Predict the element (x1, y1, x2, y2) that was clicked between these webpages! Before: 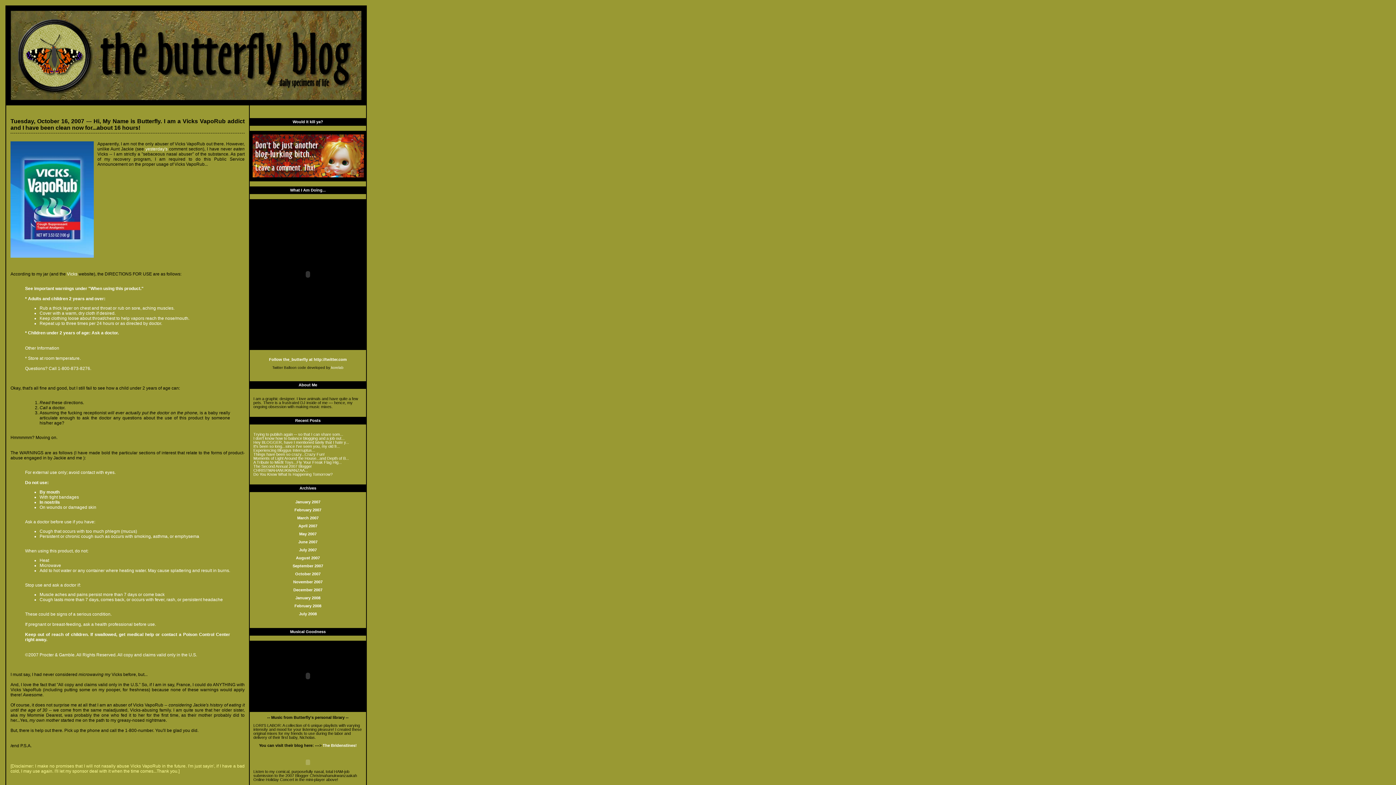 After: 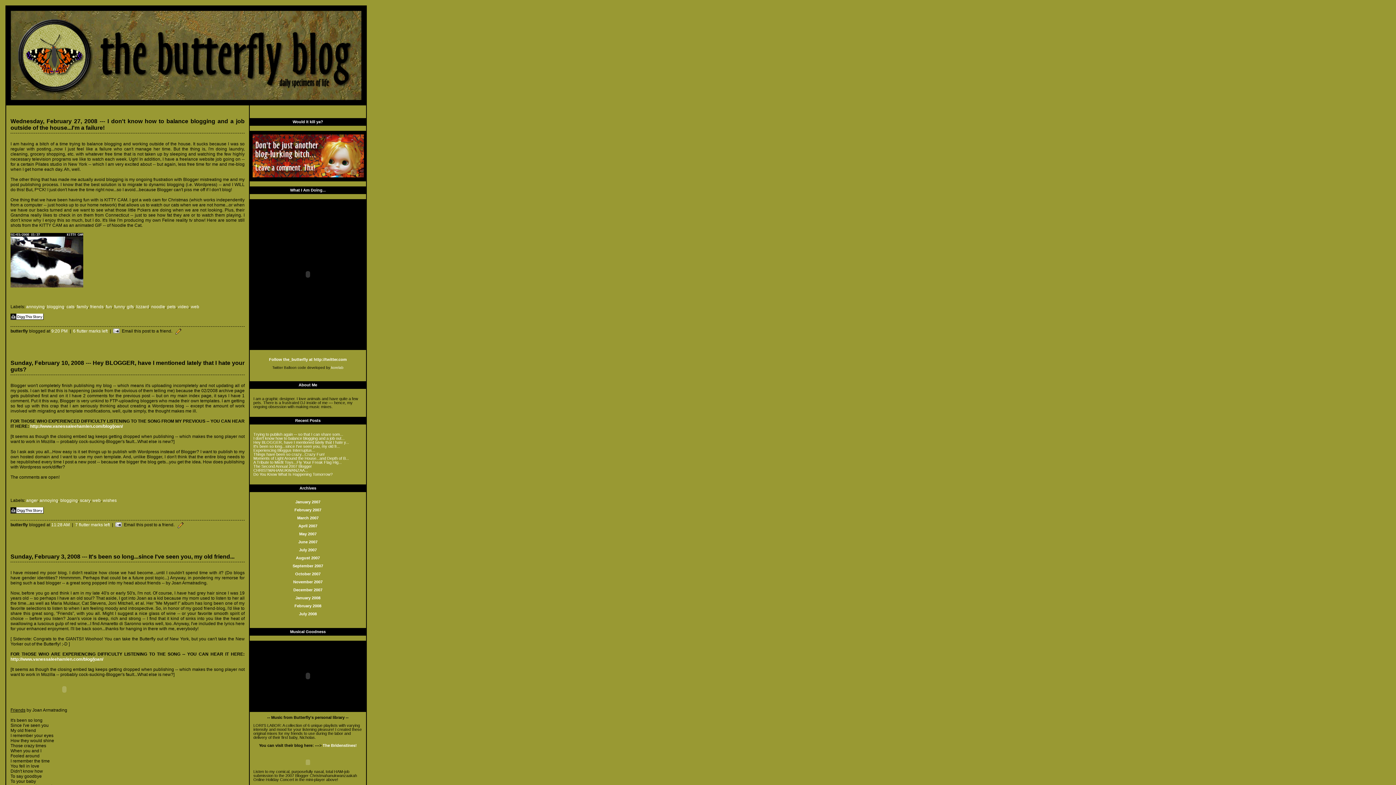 Action: label: February 2008 bbox: (294, 604, 321, 608)